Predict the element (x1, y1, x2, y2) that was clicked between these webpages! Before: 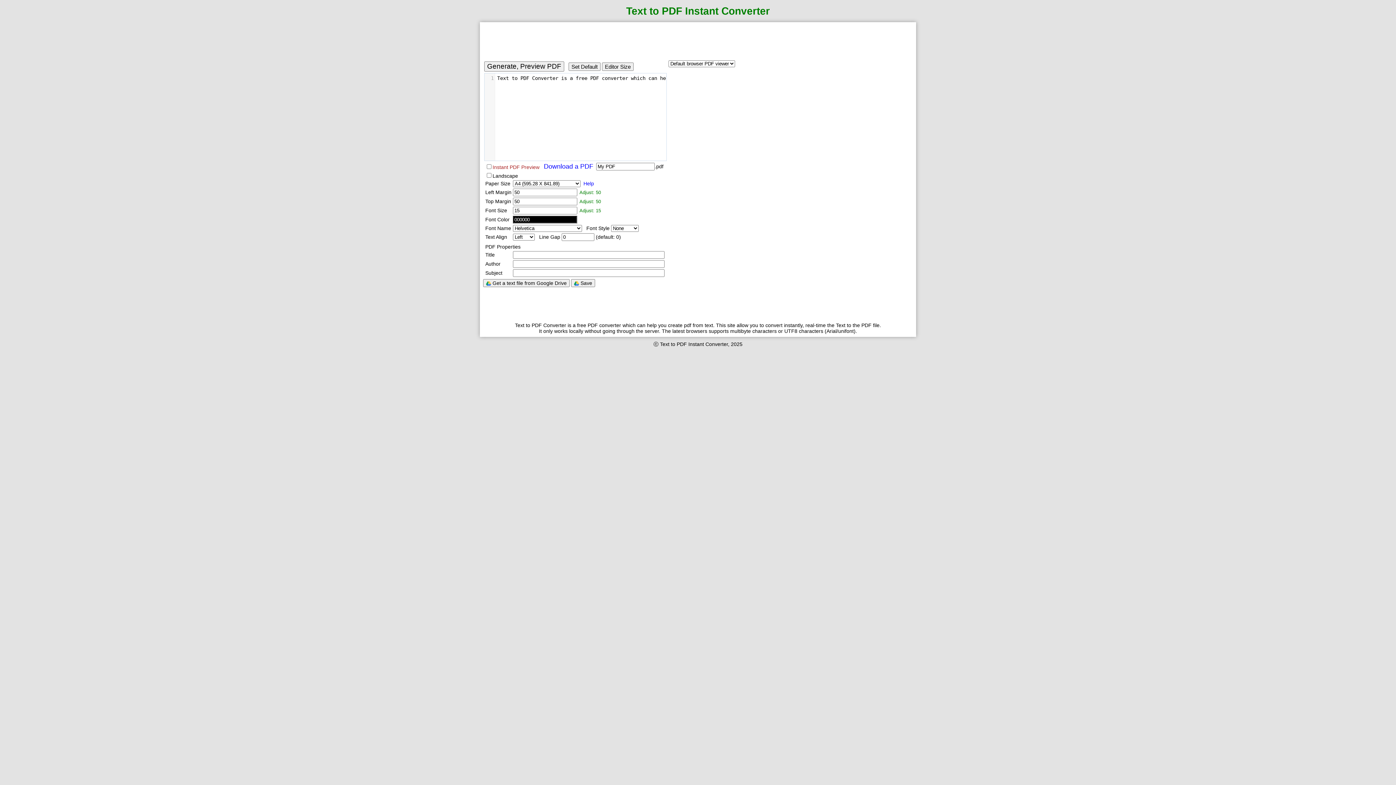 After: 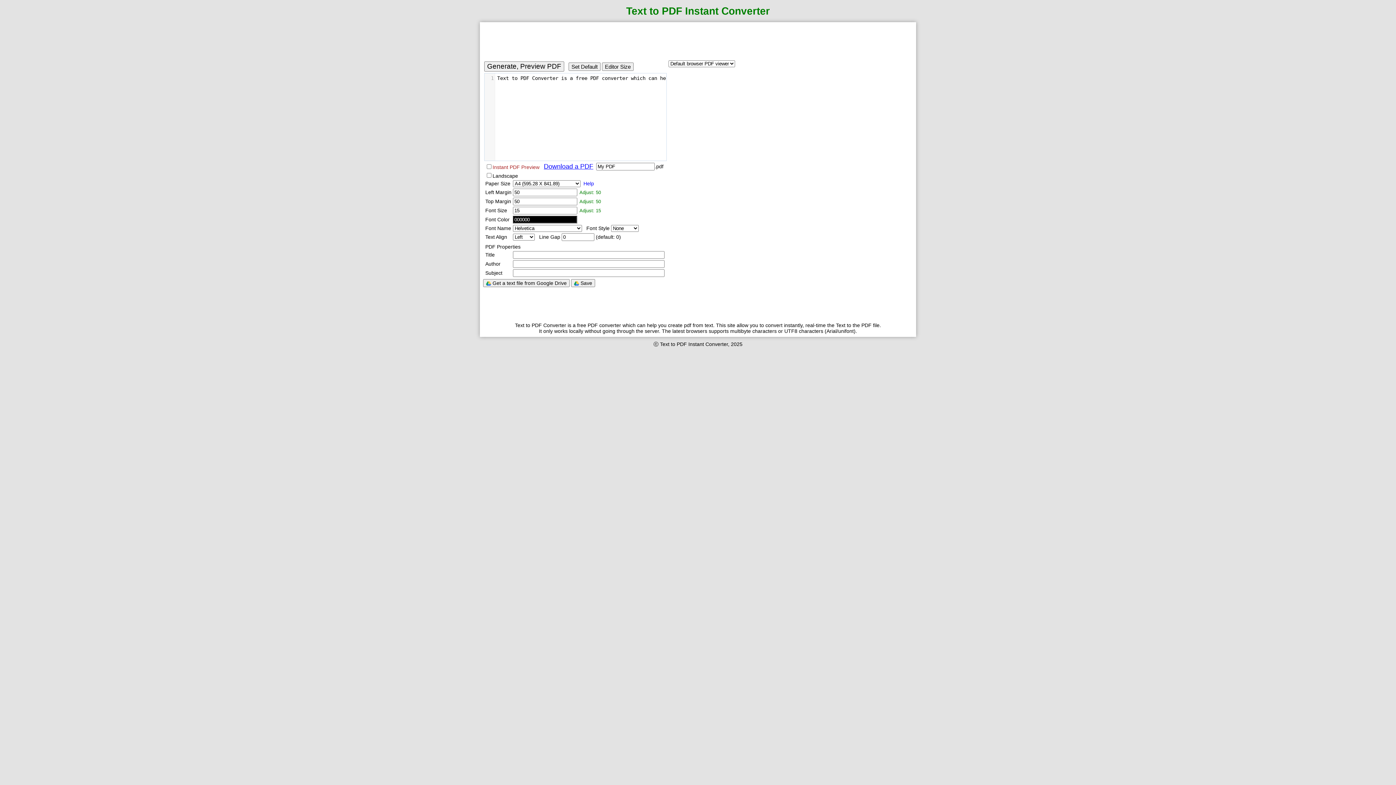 Action: bbox: (544, 162, 593, 170) label: Download a PDF